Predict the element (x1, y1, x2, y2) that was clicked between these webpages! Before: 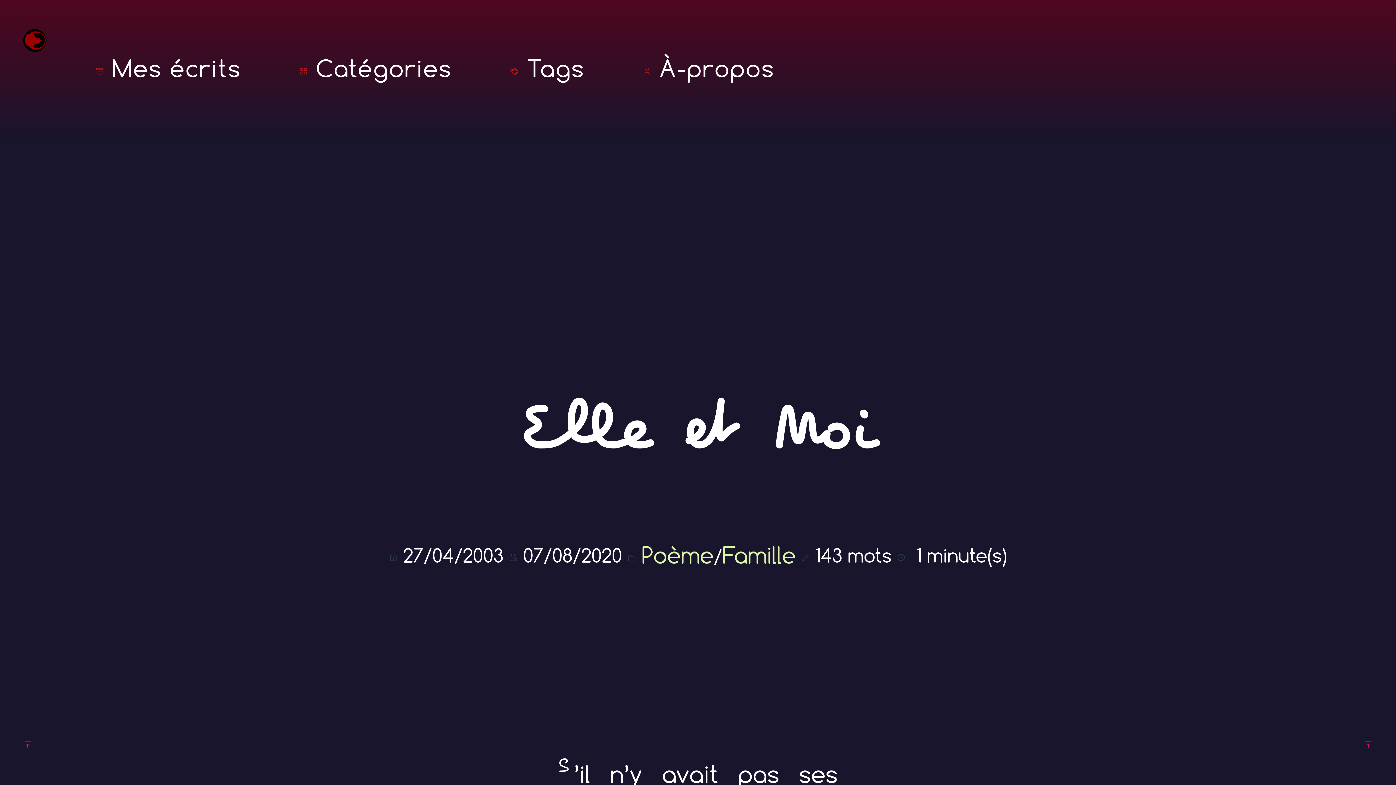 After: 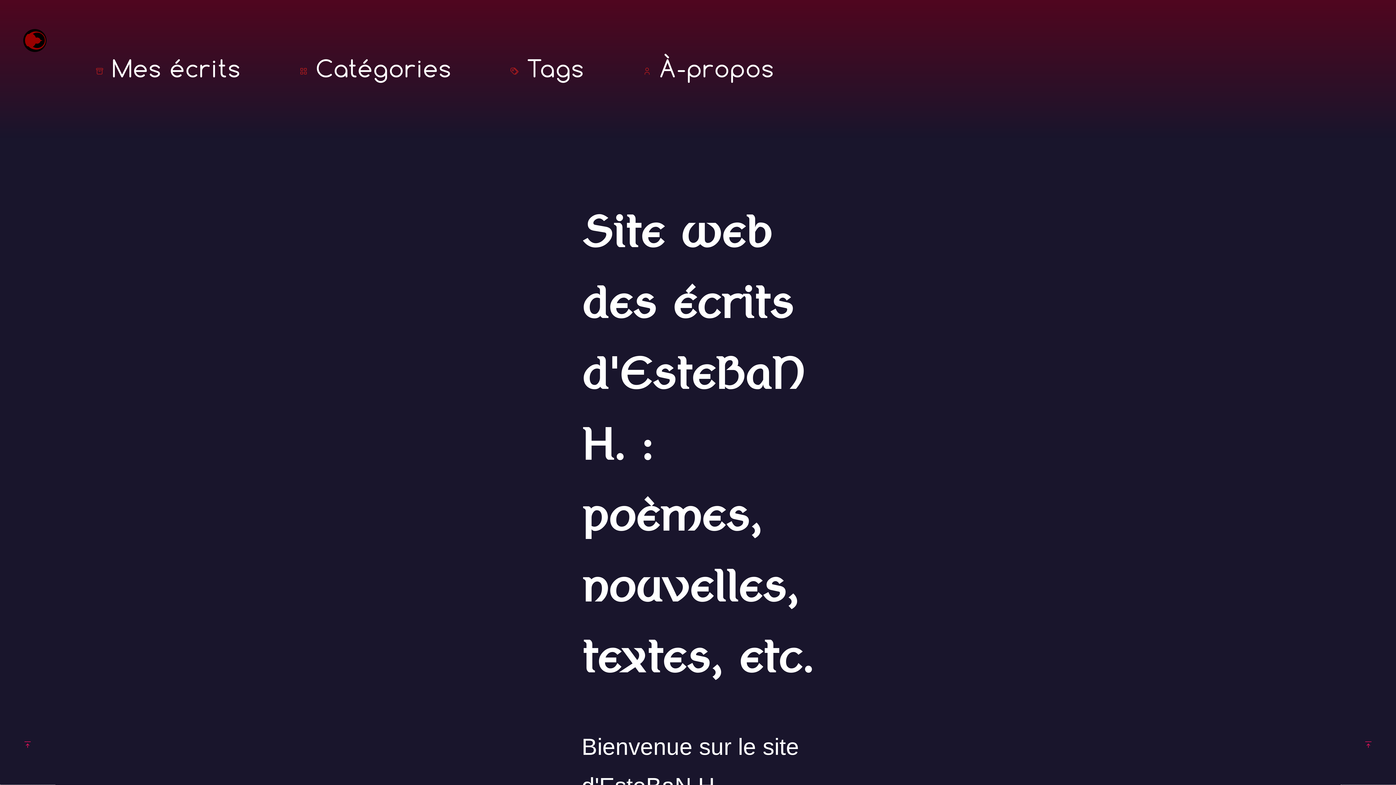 Action: bbox: (23, 28, 46, 57)